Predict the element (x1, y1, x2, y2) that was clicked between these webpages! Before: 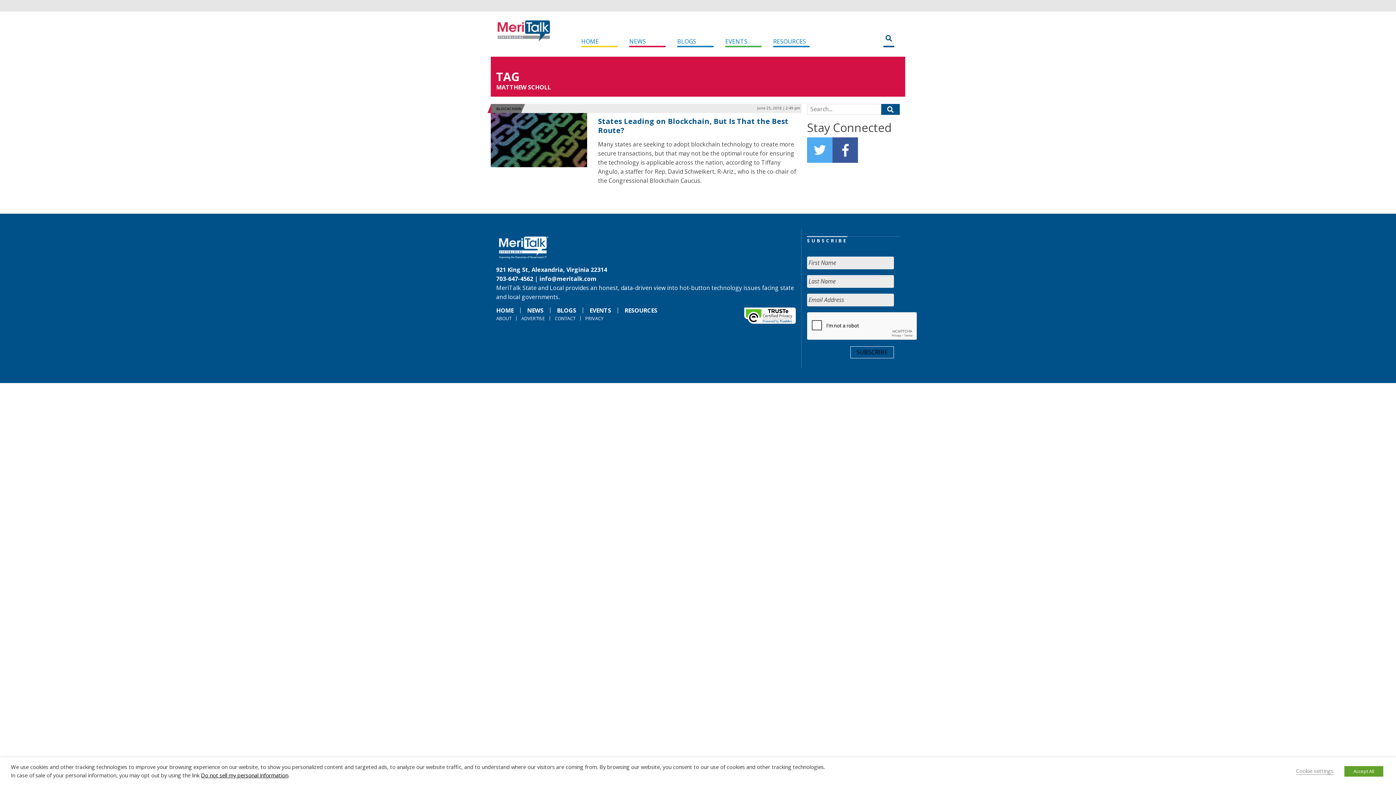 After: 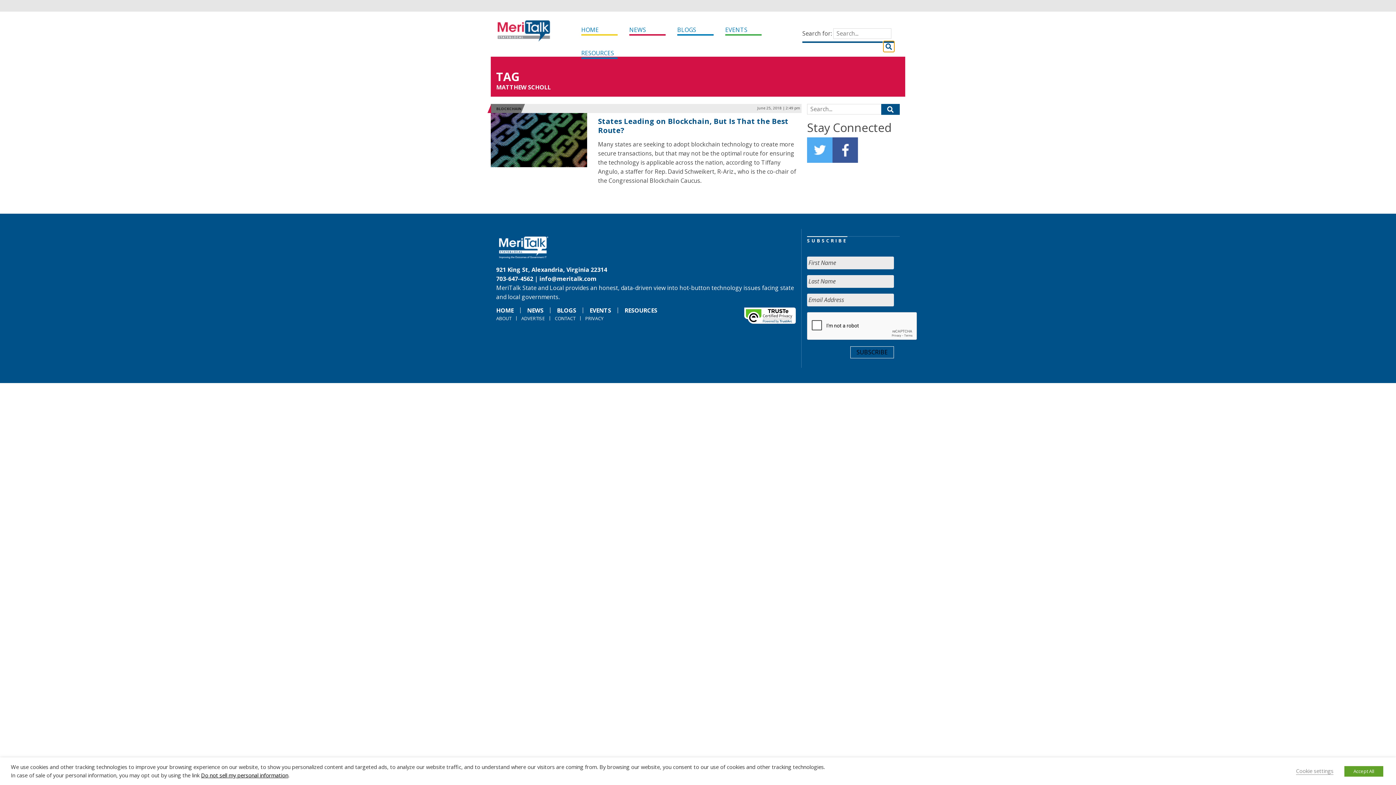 Action: bbox: (883, 32, 894, 43)